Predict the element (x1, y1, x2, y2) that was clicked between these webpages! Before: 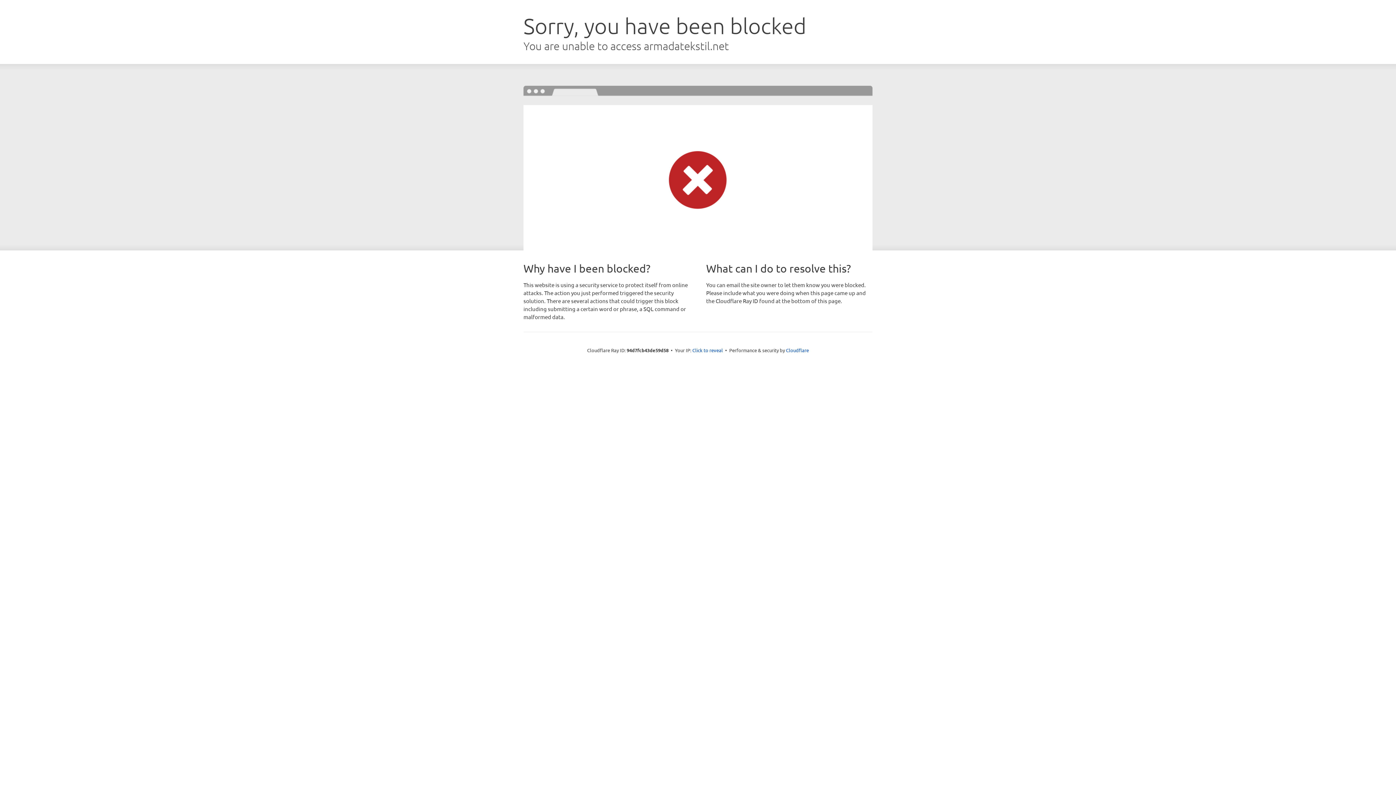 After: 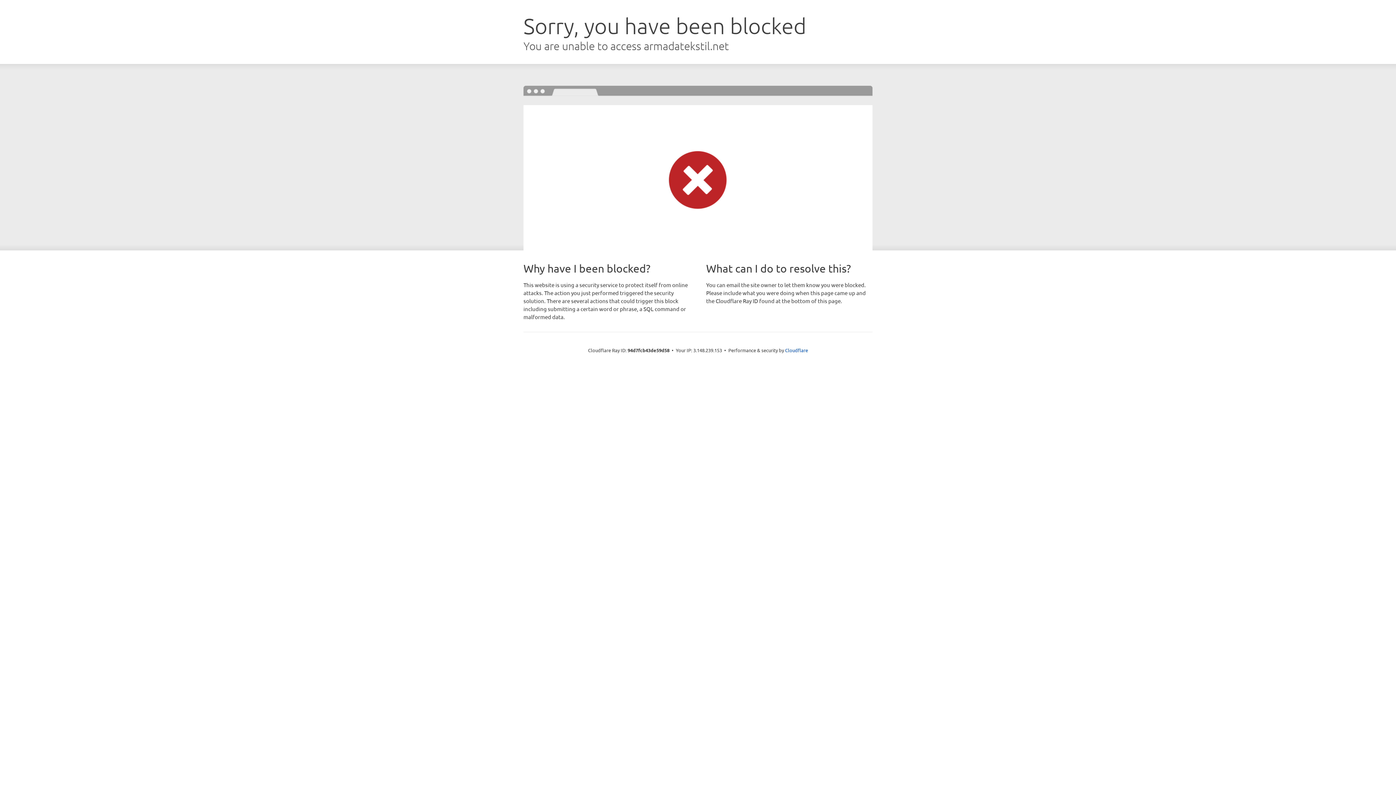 Action: label: Click to reveal bbox: (692, 346, 723, 353)